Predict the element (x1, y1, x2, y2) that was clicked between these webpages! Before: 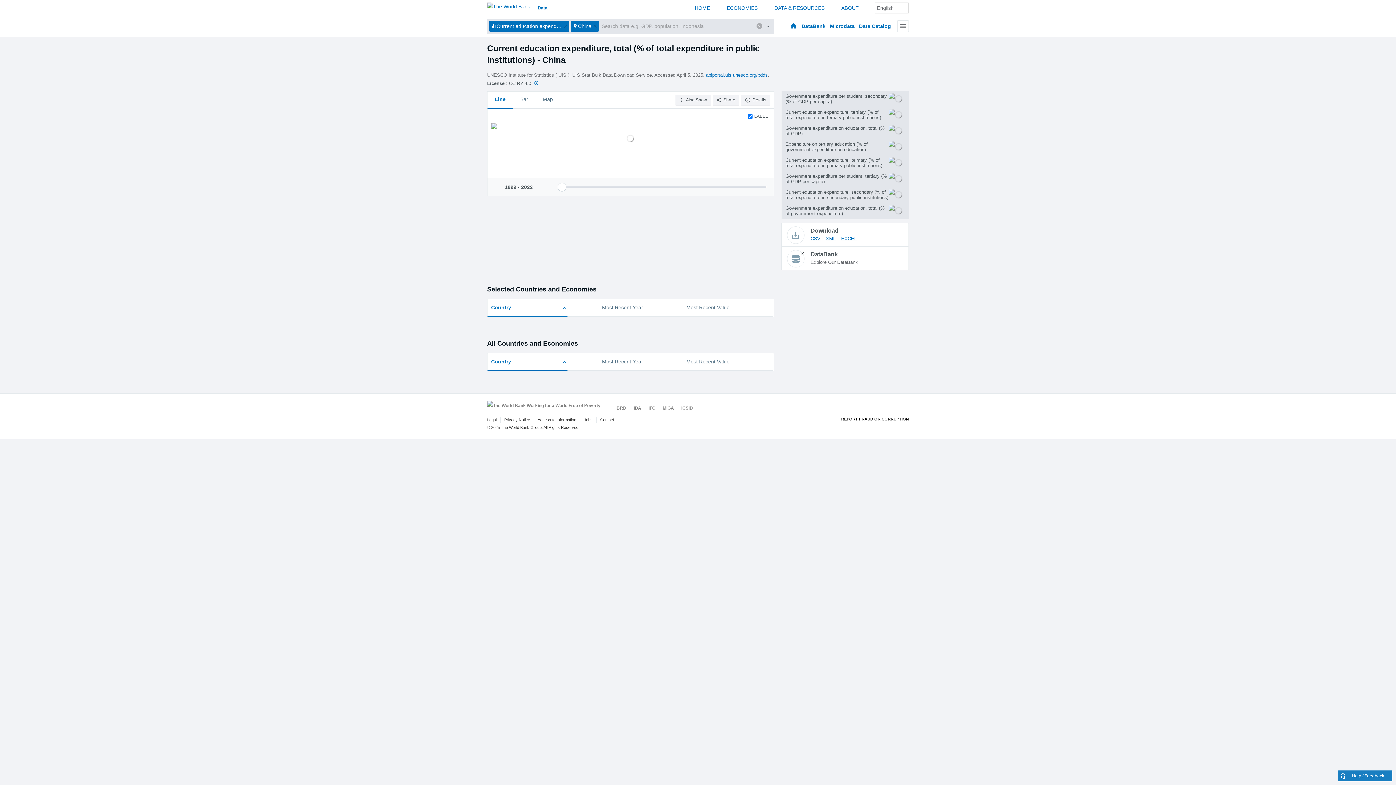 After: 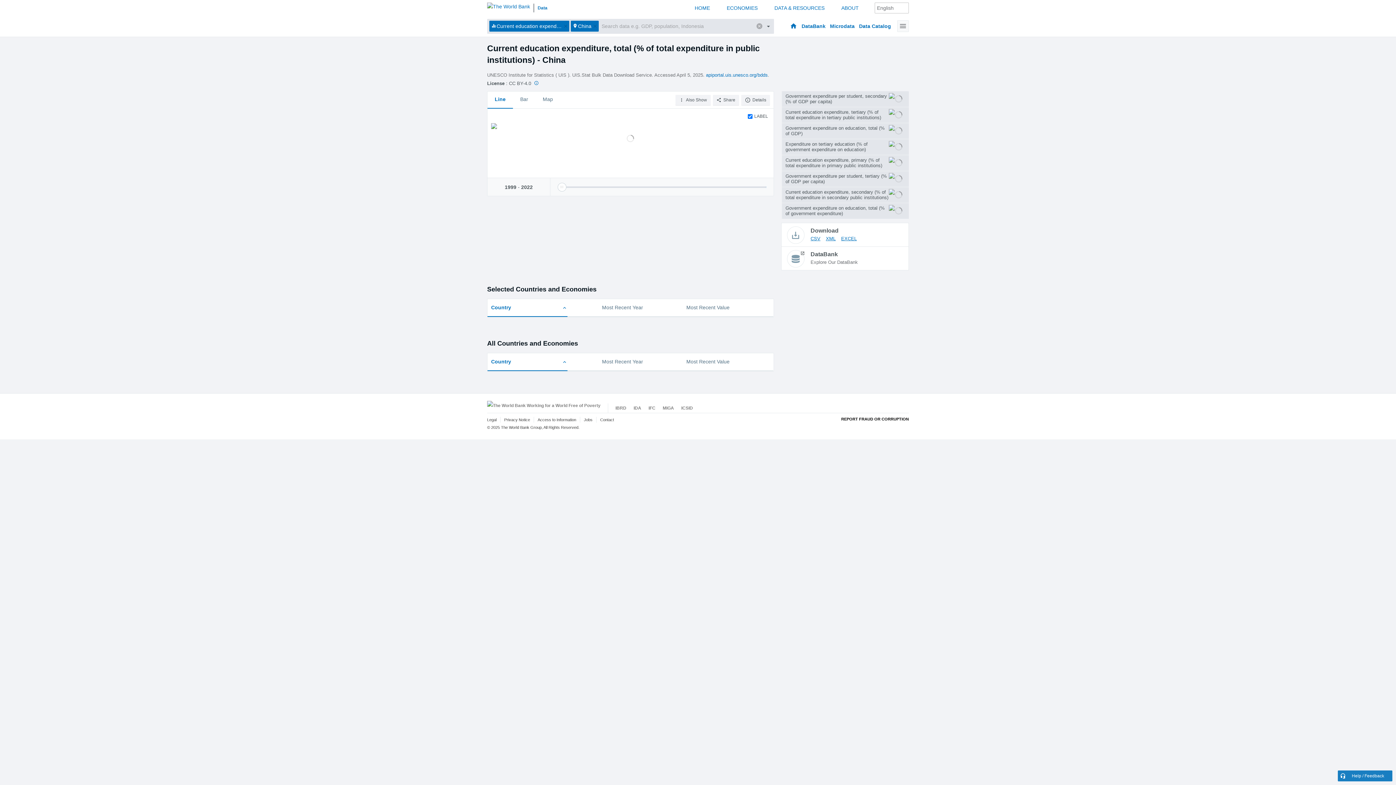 Action: bbox: (897, 20, 909, 32)